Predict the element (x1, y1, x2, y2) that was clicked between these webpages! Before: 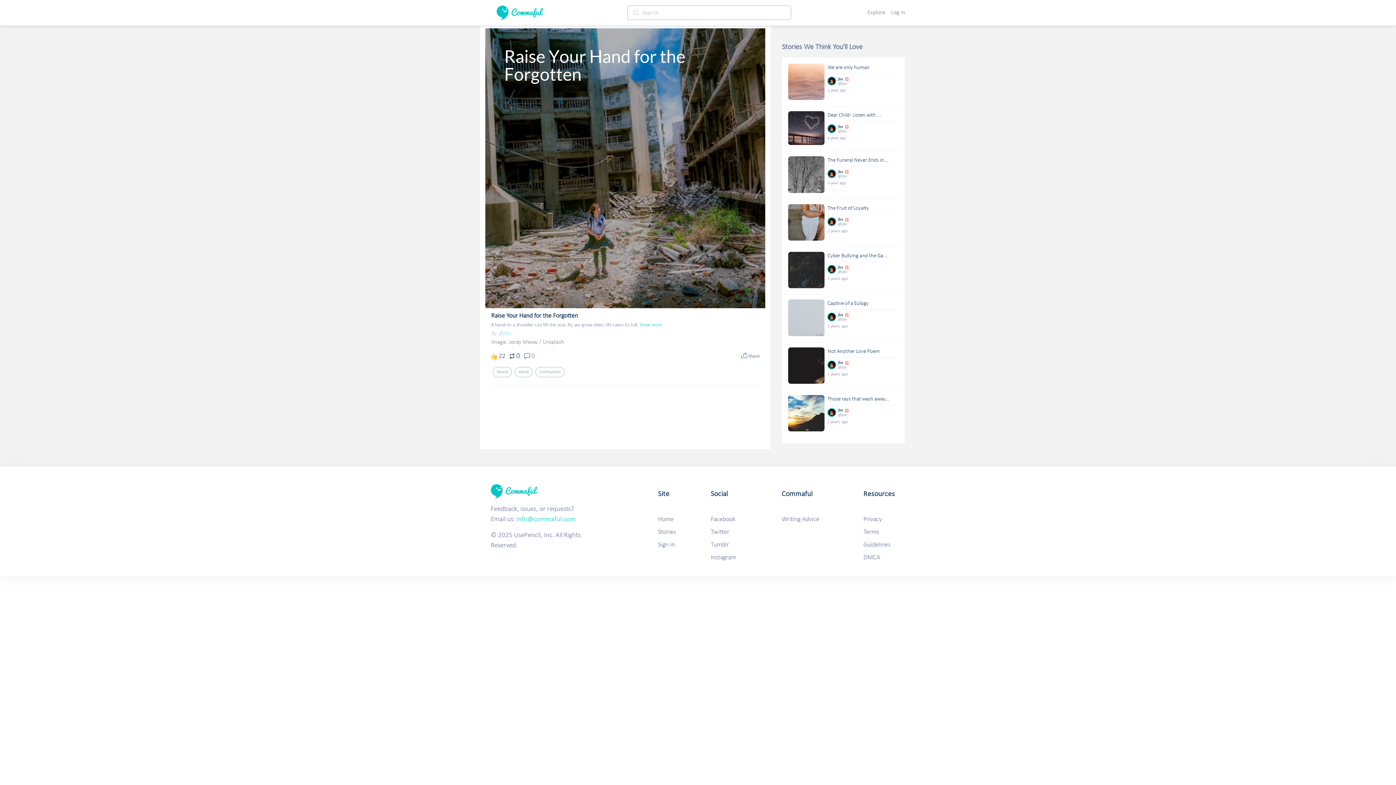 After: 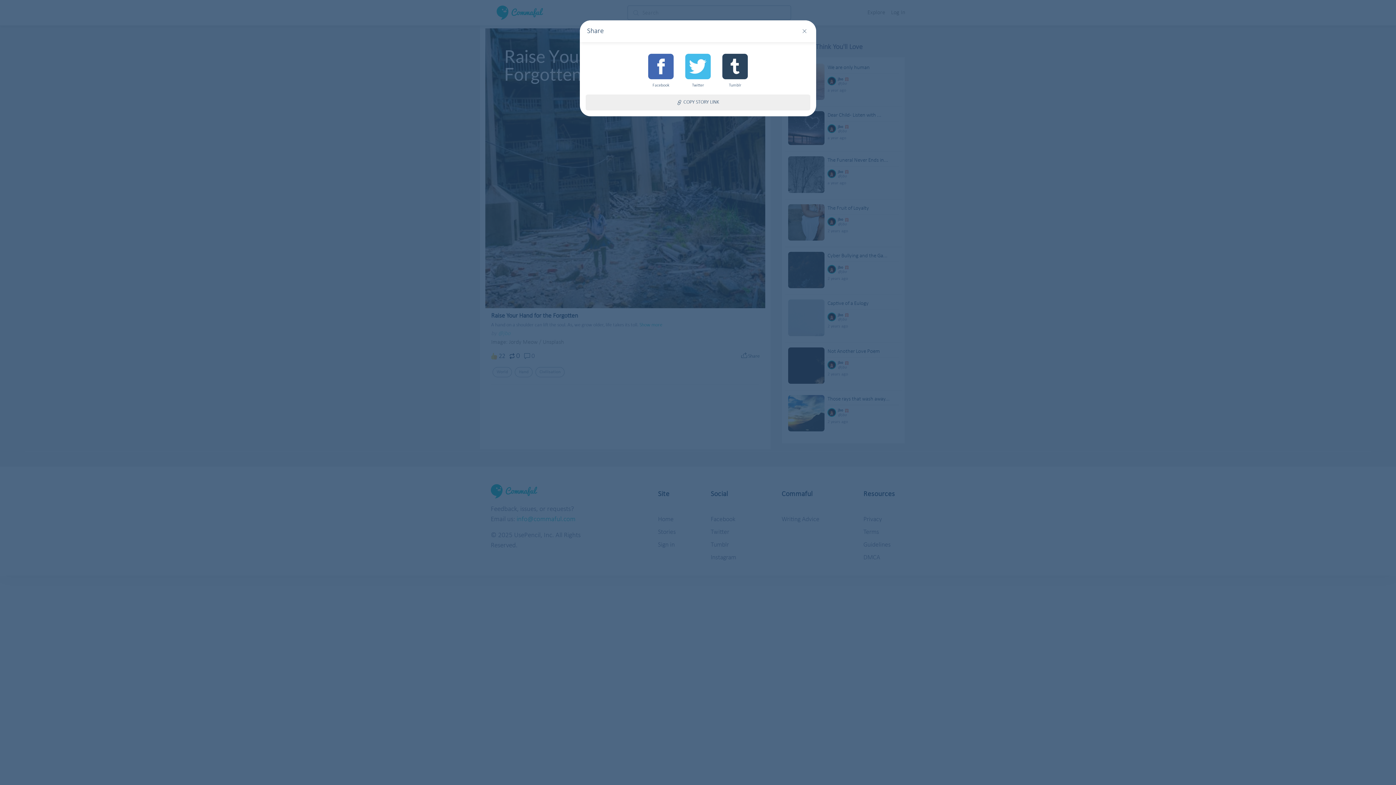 Action: label:  Share bbox: (741, 352, 760, 360)